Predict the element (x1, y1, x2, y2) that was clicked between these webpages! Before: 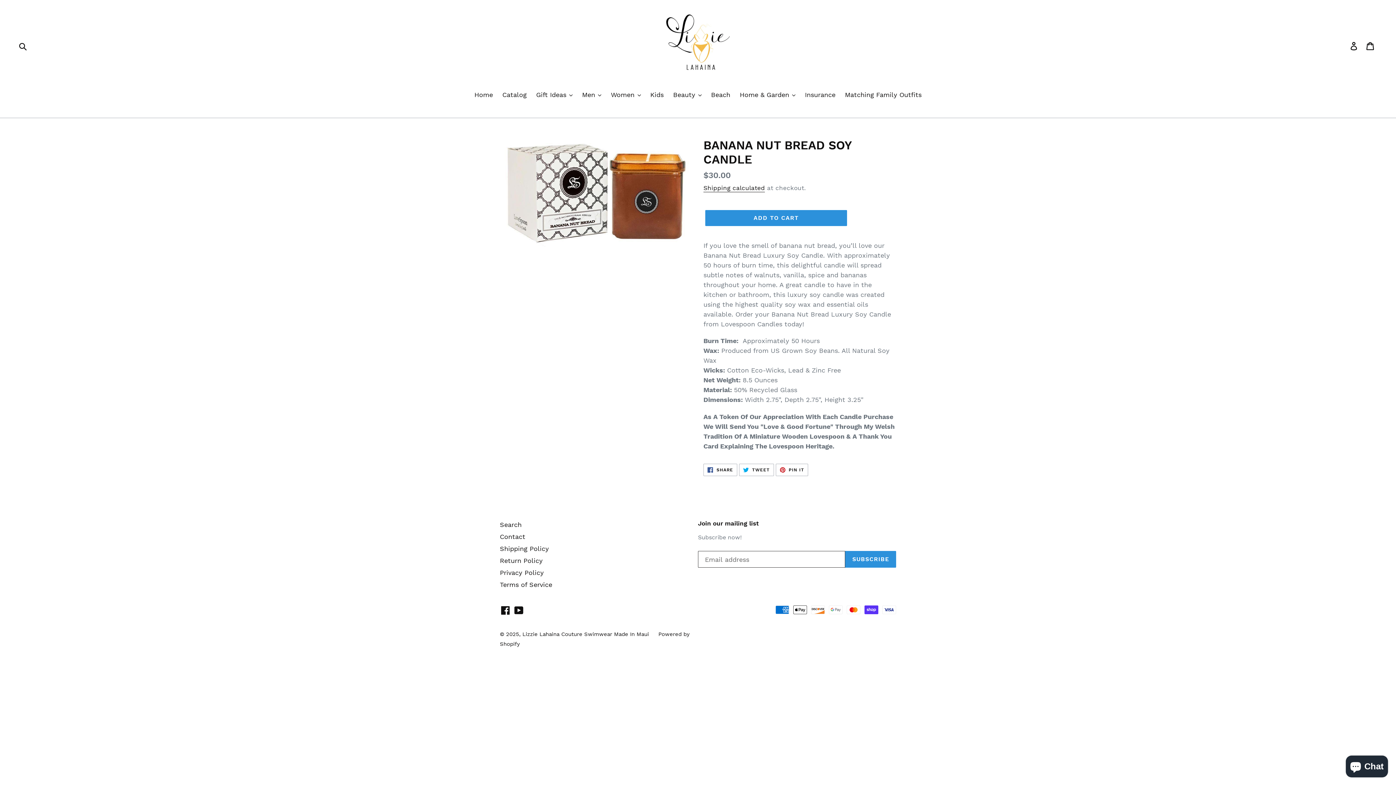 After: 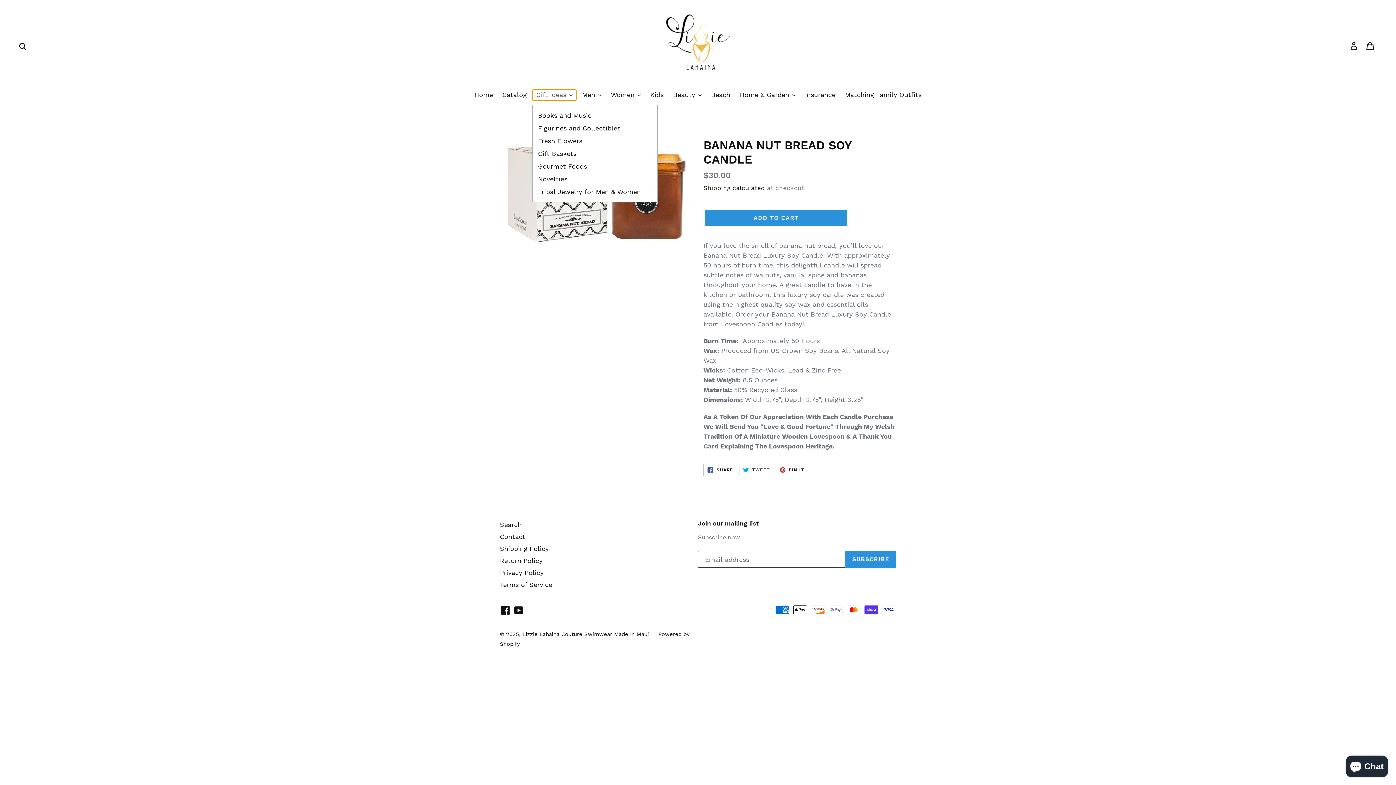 Action: bbox: (532, 89, 576, 100) label: Gift Ideas 